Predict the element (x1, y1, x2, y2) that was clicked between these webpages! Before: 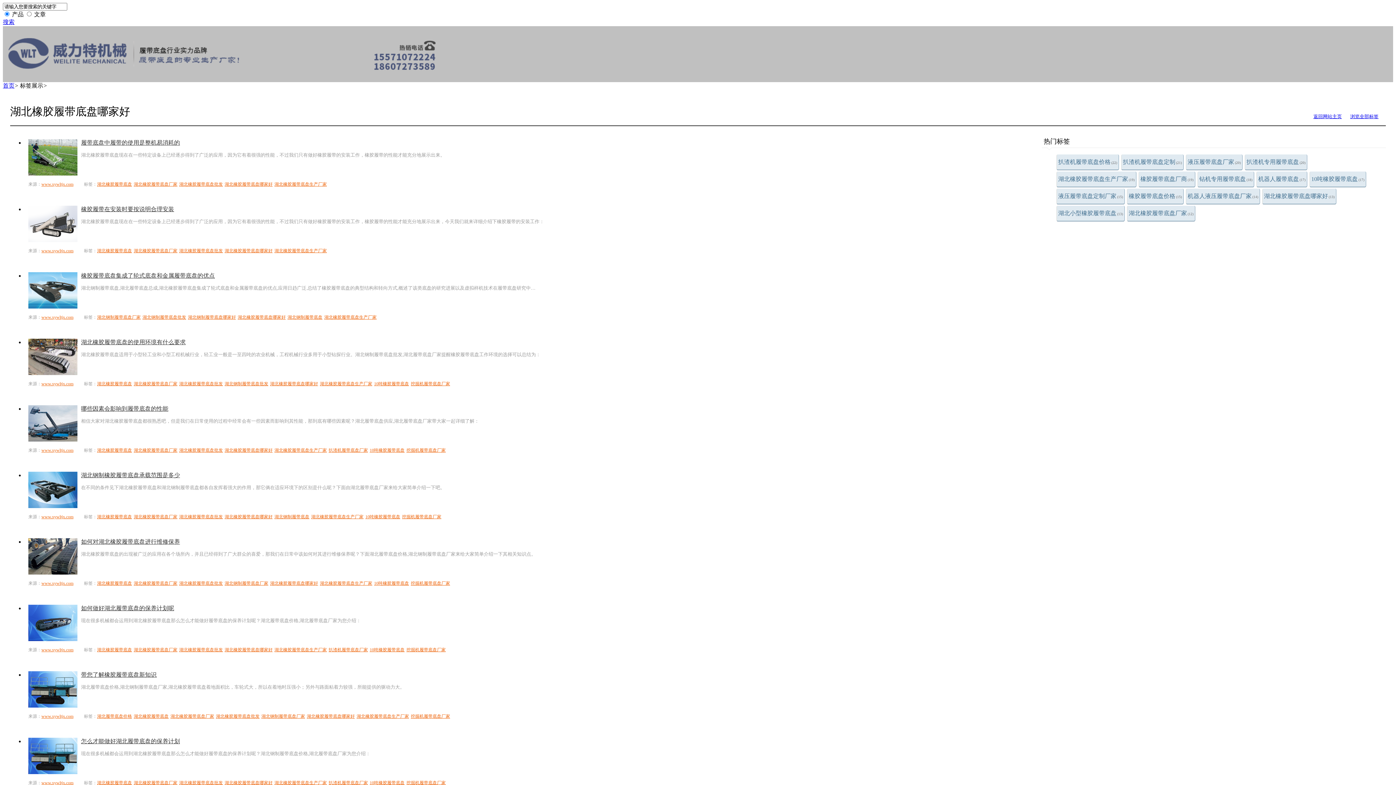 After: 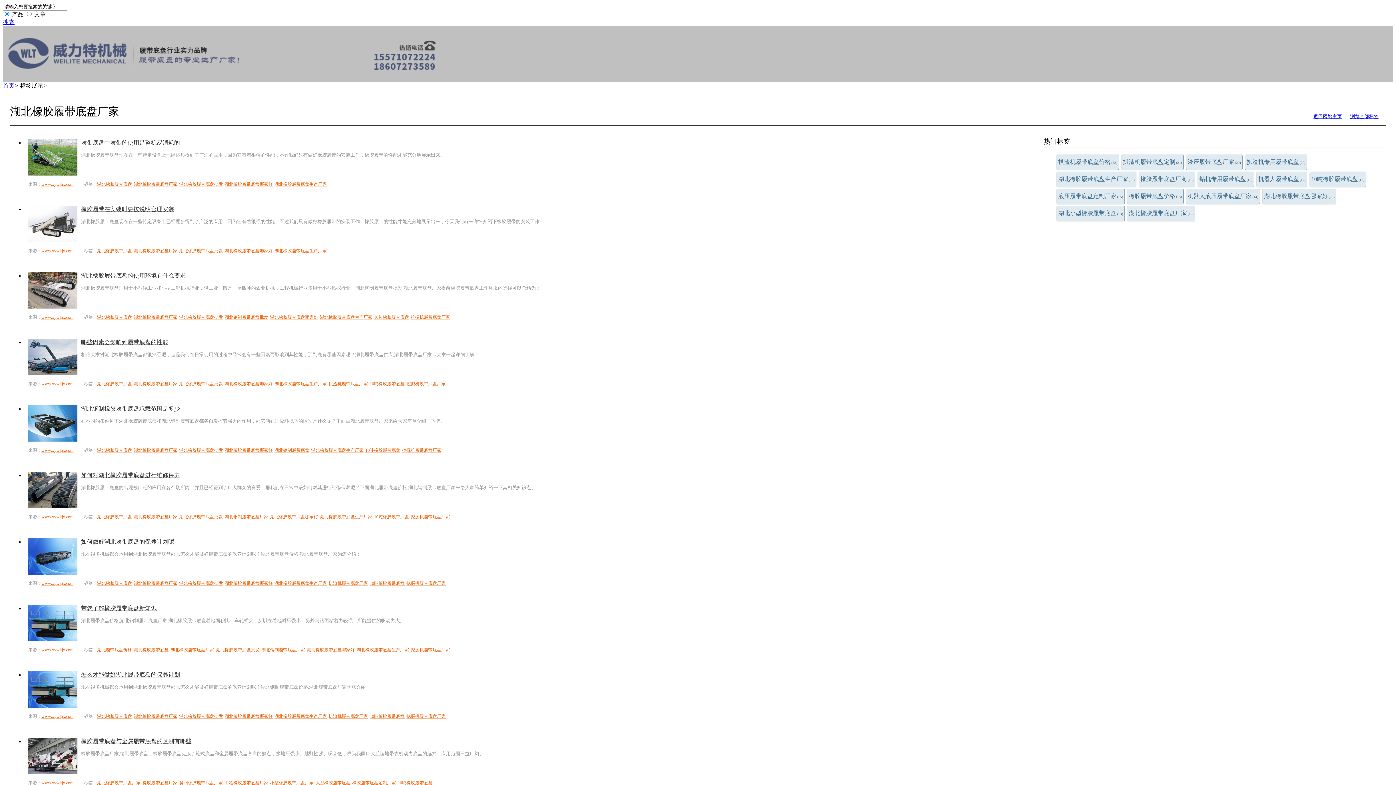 Action: bbox: (133, 448, 177, 453) label: 湖北橡胶履带底盘厂家